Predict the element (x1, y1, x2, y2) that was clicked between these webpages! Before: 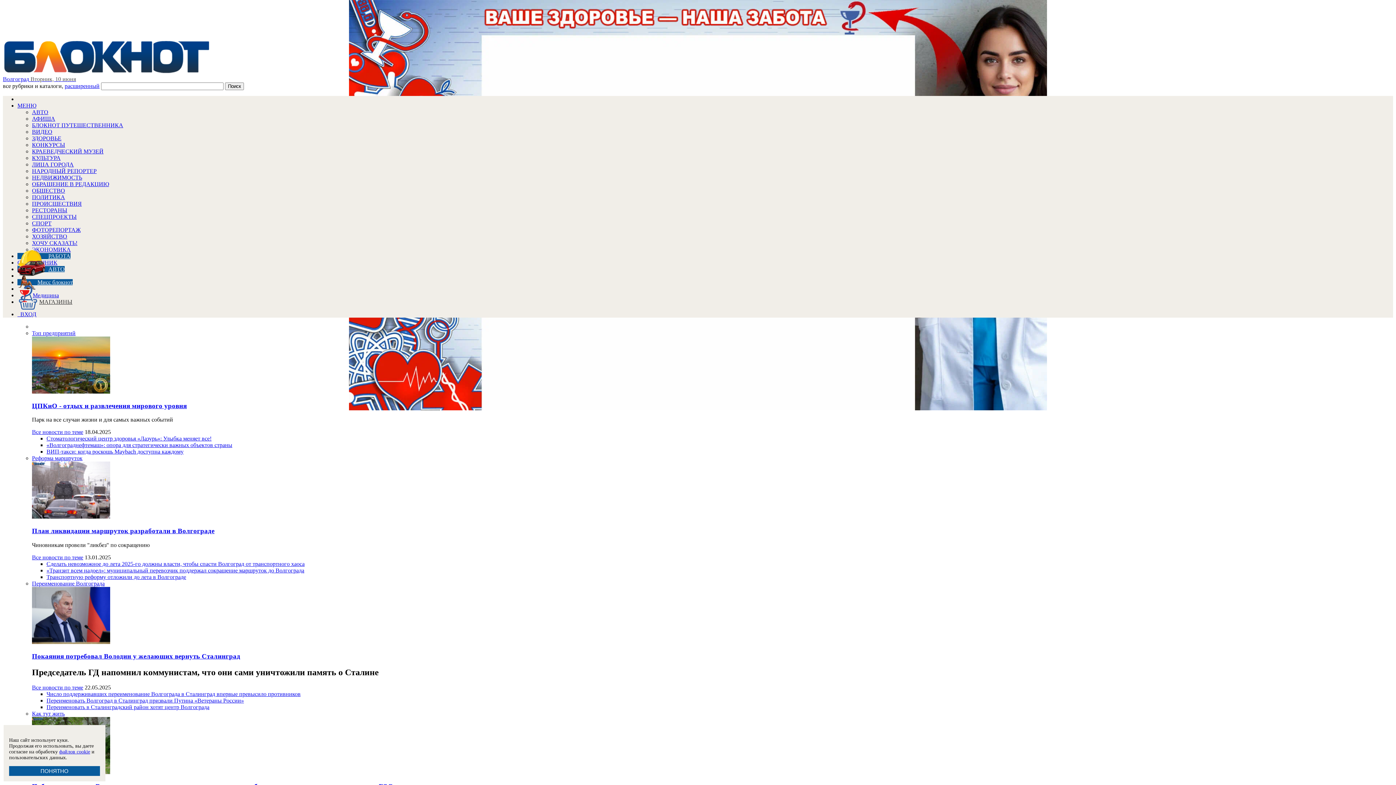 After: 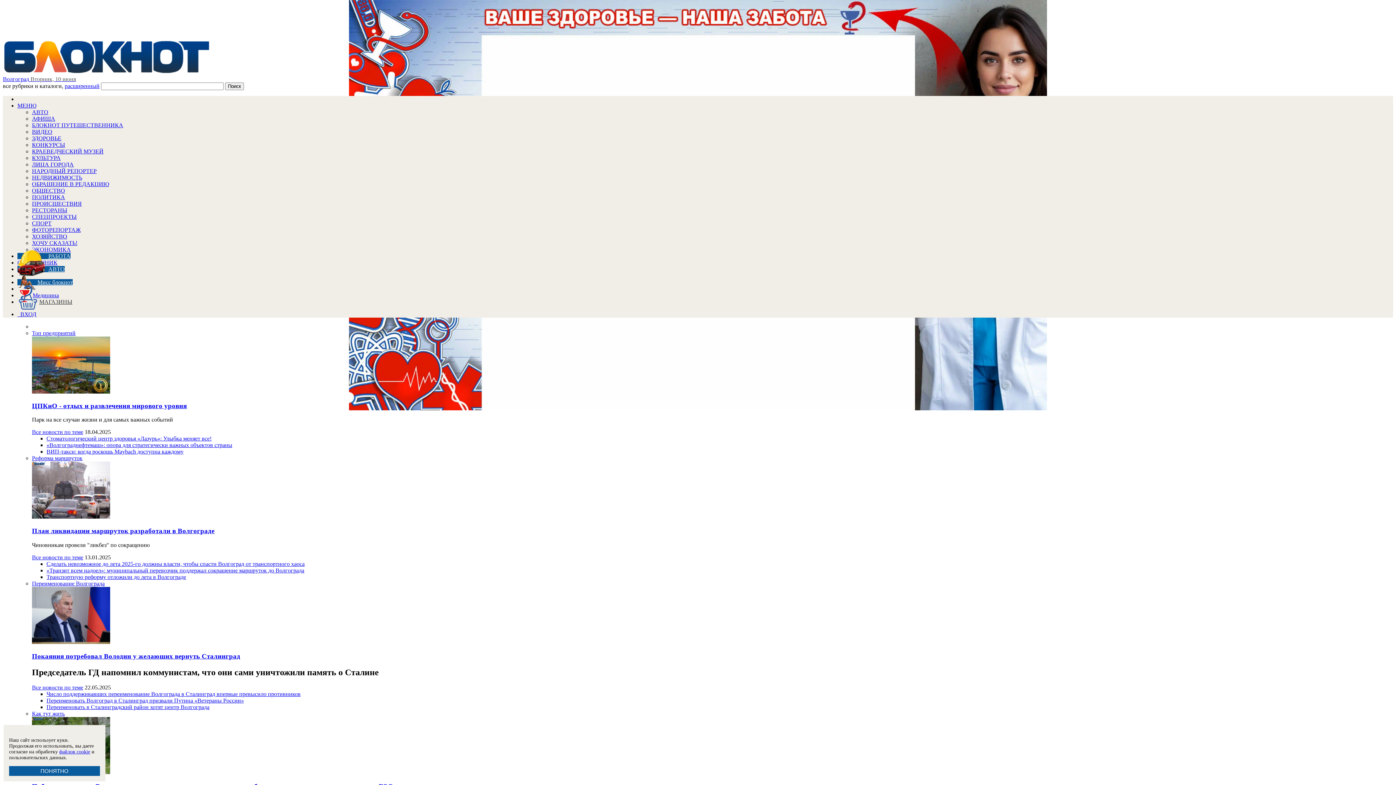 Action: label: ЭКОНОМИКА bbox: (32, 246, 70, 252)